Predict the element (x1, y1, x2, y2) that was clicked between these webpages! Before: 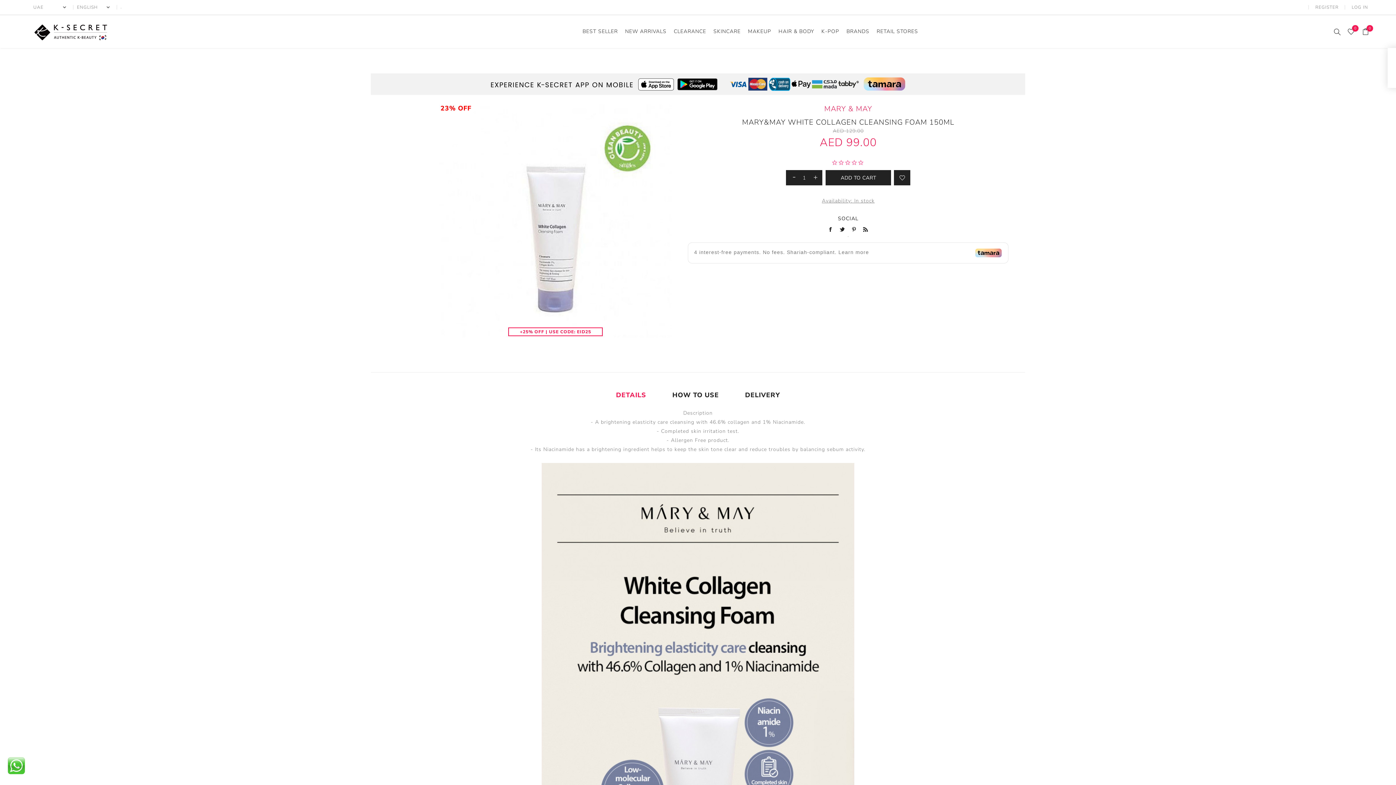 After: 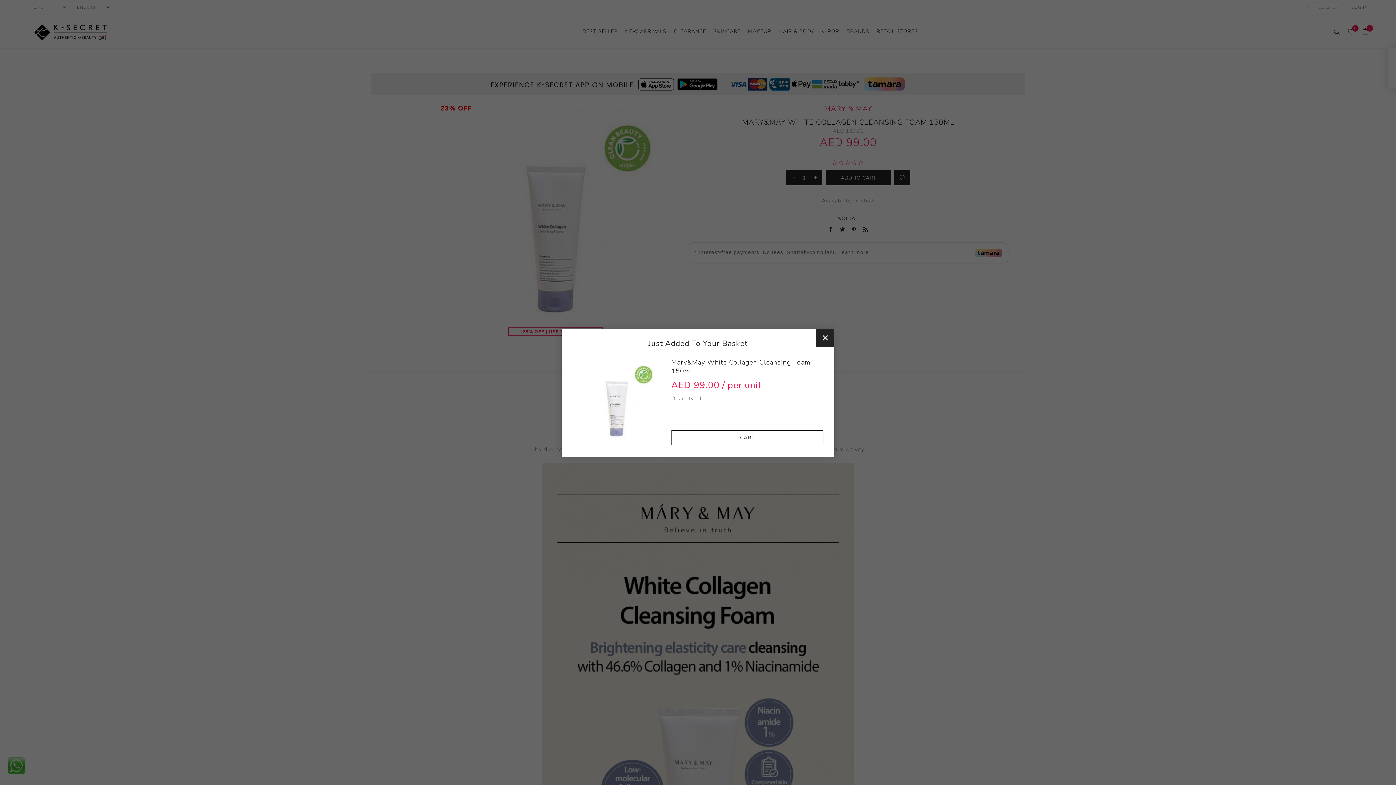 Action: bbox: (825, 170, 891, 185) label: ADD TO CART